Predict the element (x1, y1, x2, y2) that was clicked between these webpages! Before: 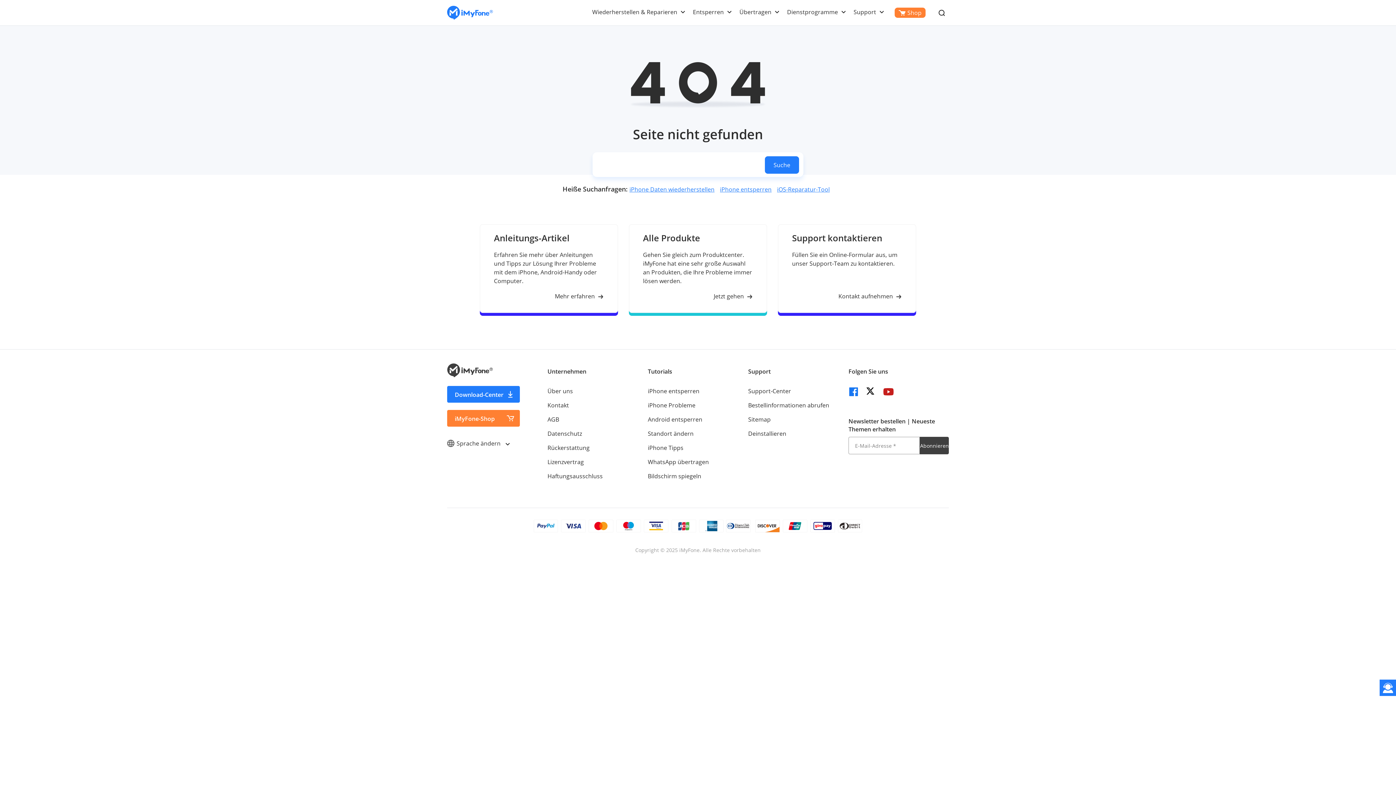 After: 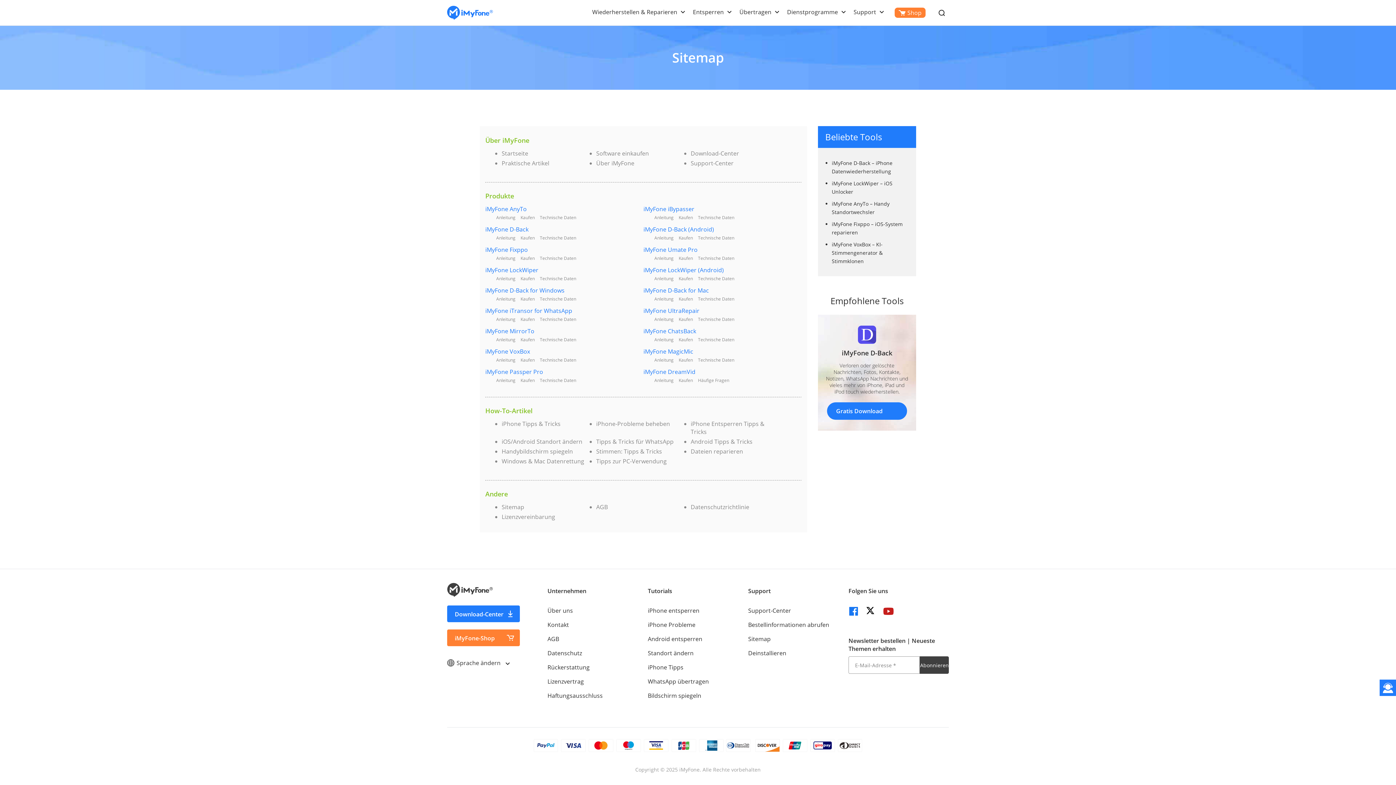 Action: bbox: (748, 415, 770, 423) label: Sitemap